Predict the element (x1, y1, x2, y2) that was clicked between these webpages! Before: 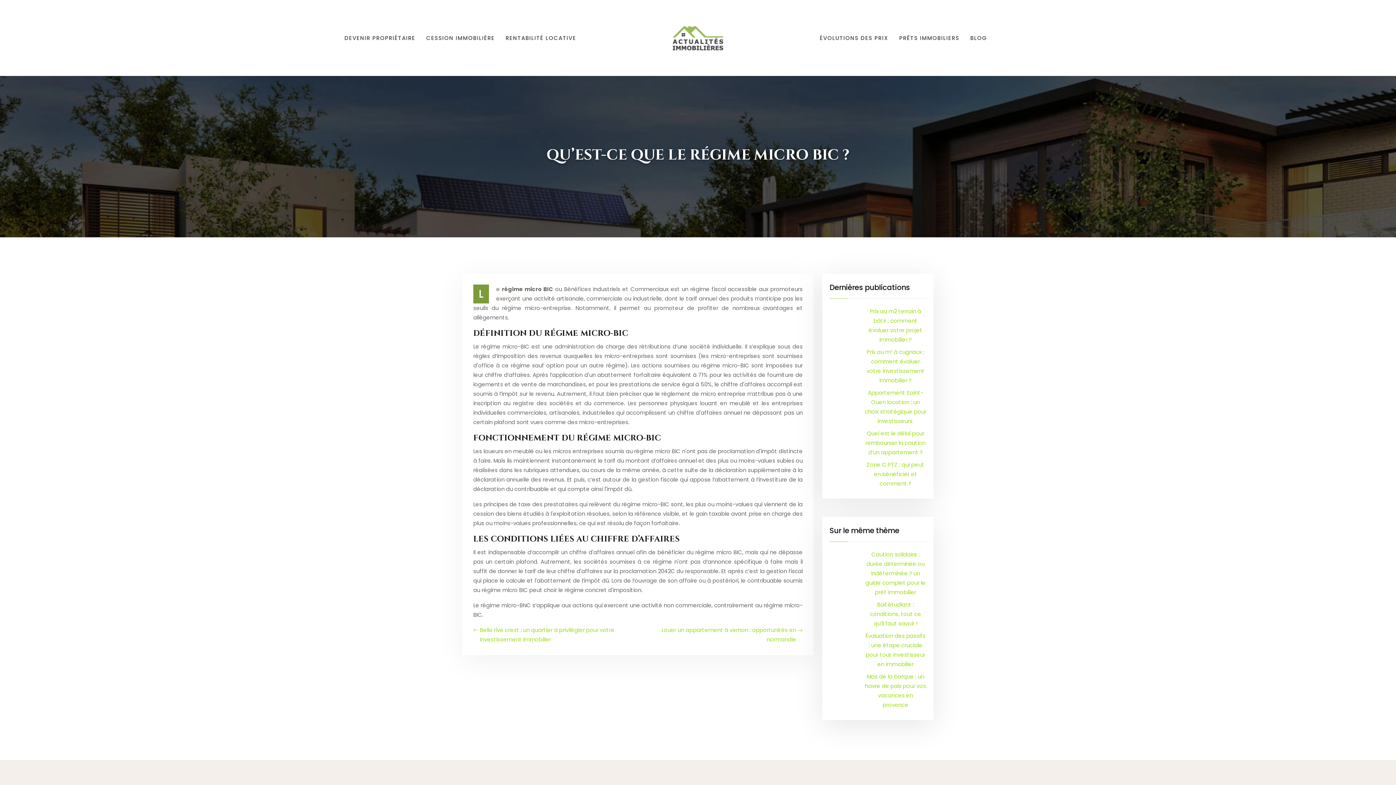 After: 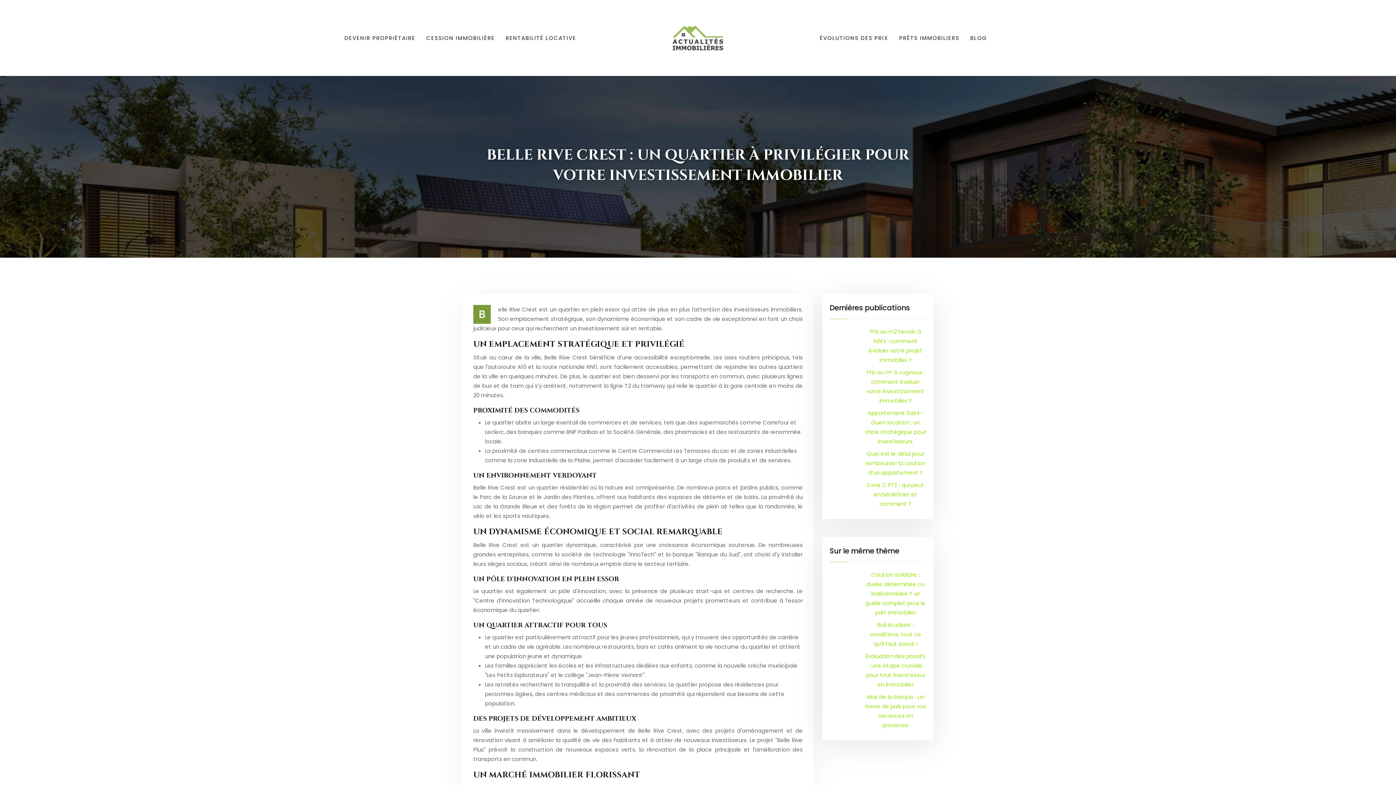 Action: bbox: (473, 625, 633, 644) label: Belle rive crest : un quartier à privilégier pour votre investissement immobilier